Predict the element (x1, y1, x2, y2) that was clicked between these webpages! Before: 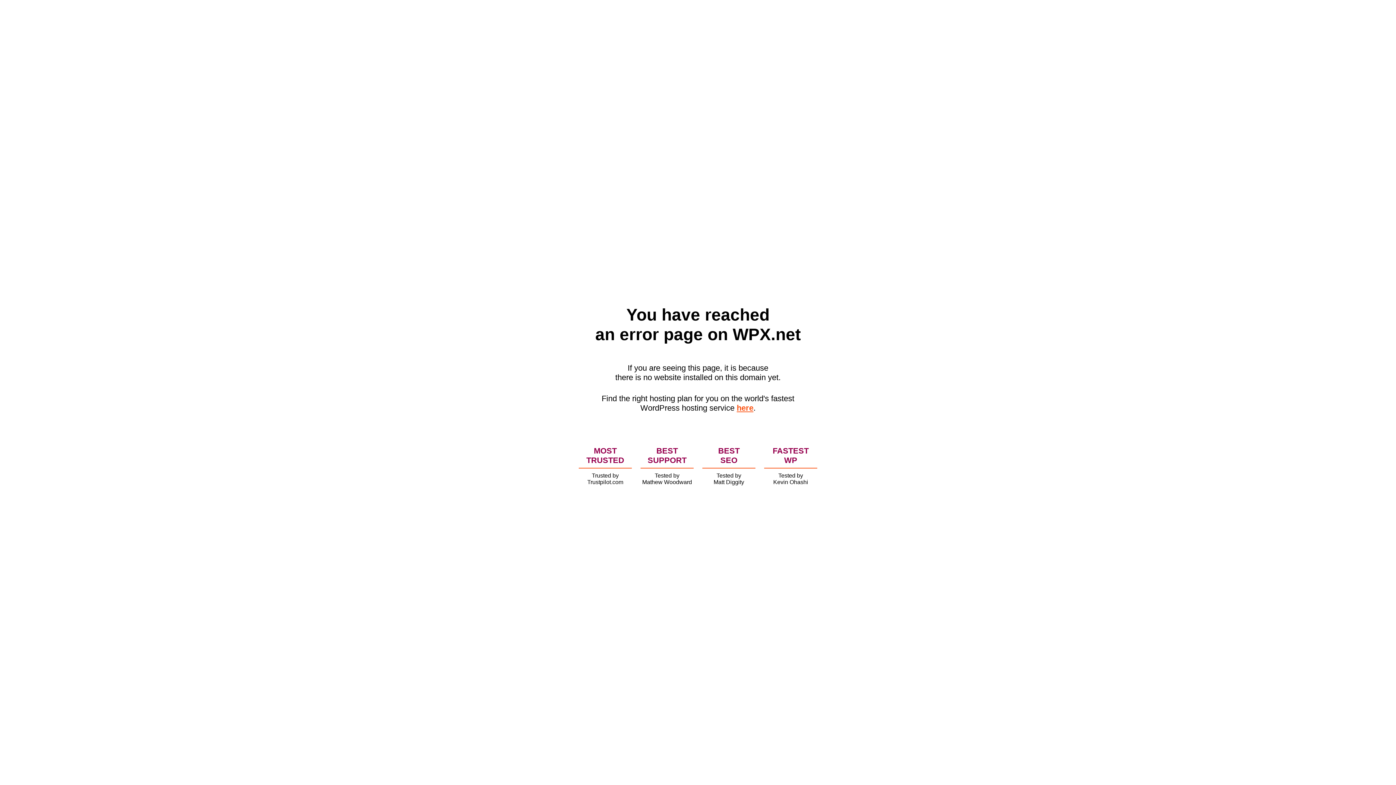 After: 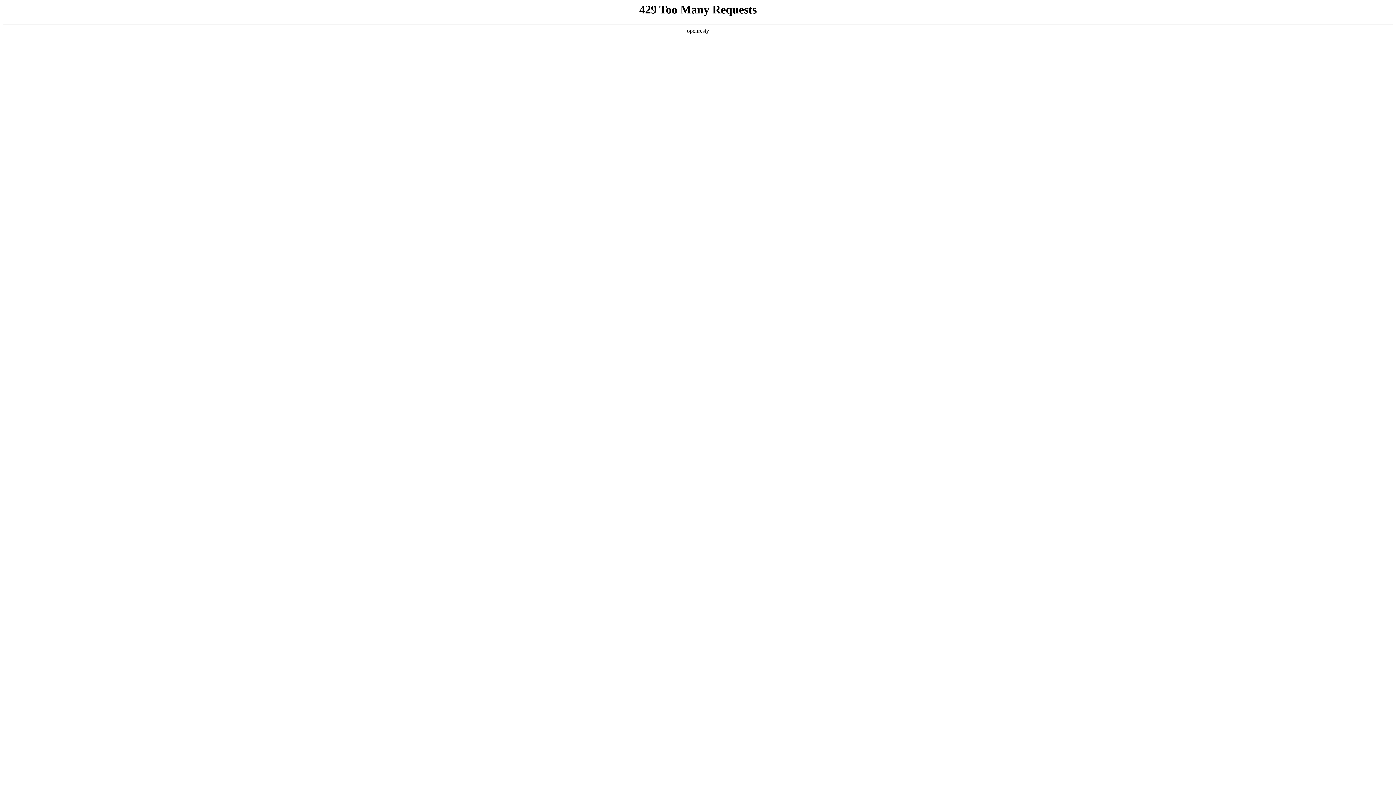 Action: label: here bbox: (736, 403, 753, 412)